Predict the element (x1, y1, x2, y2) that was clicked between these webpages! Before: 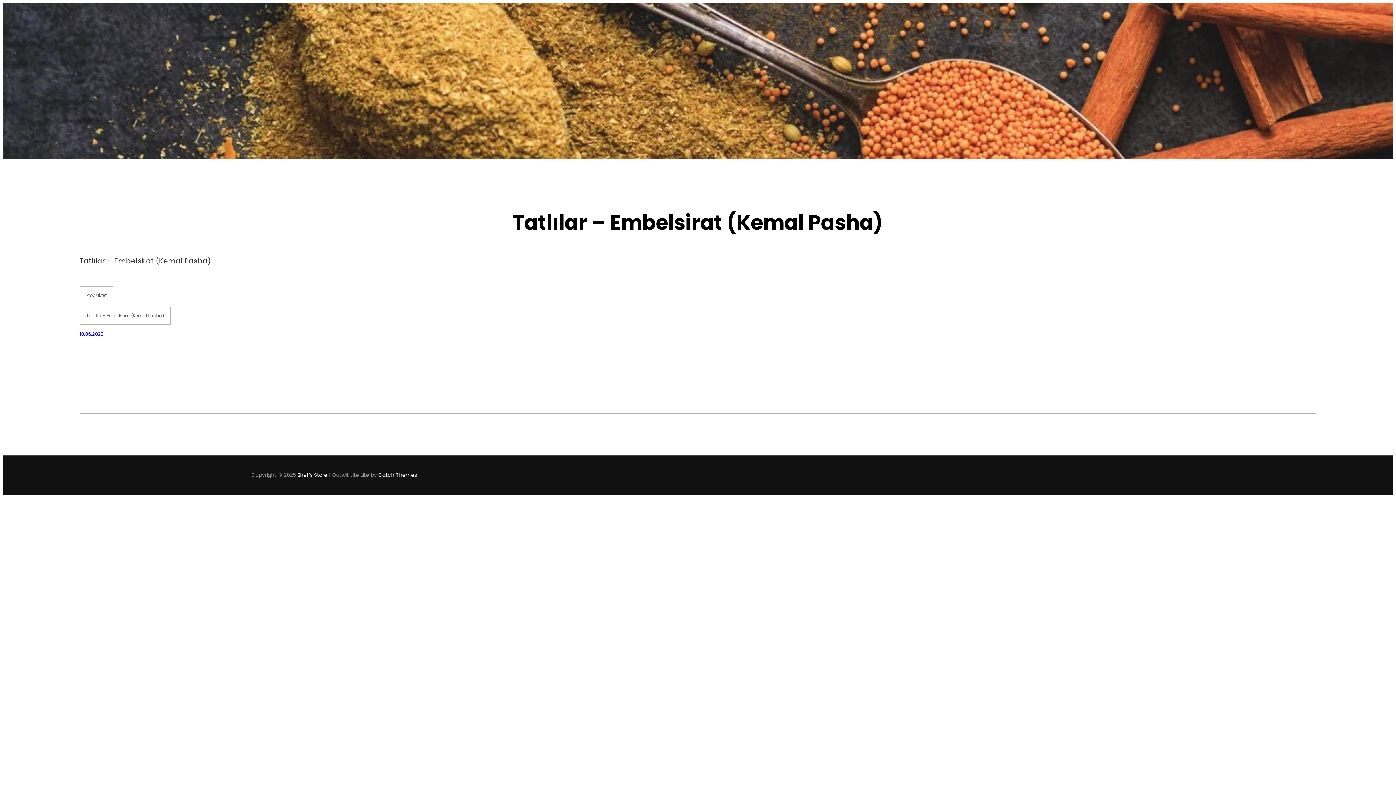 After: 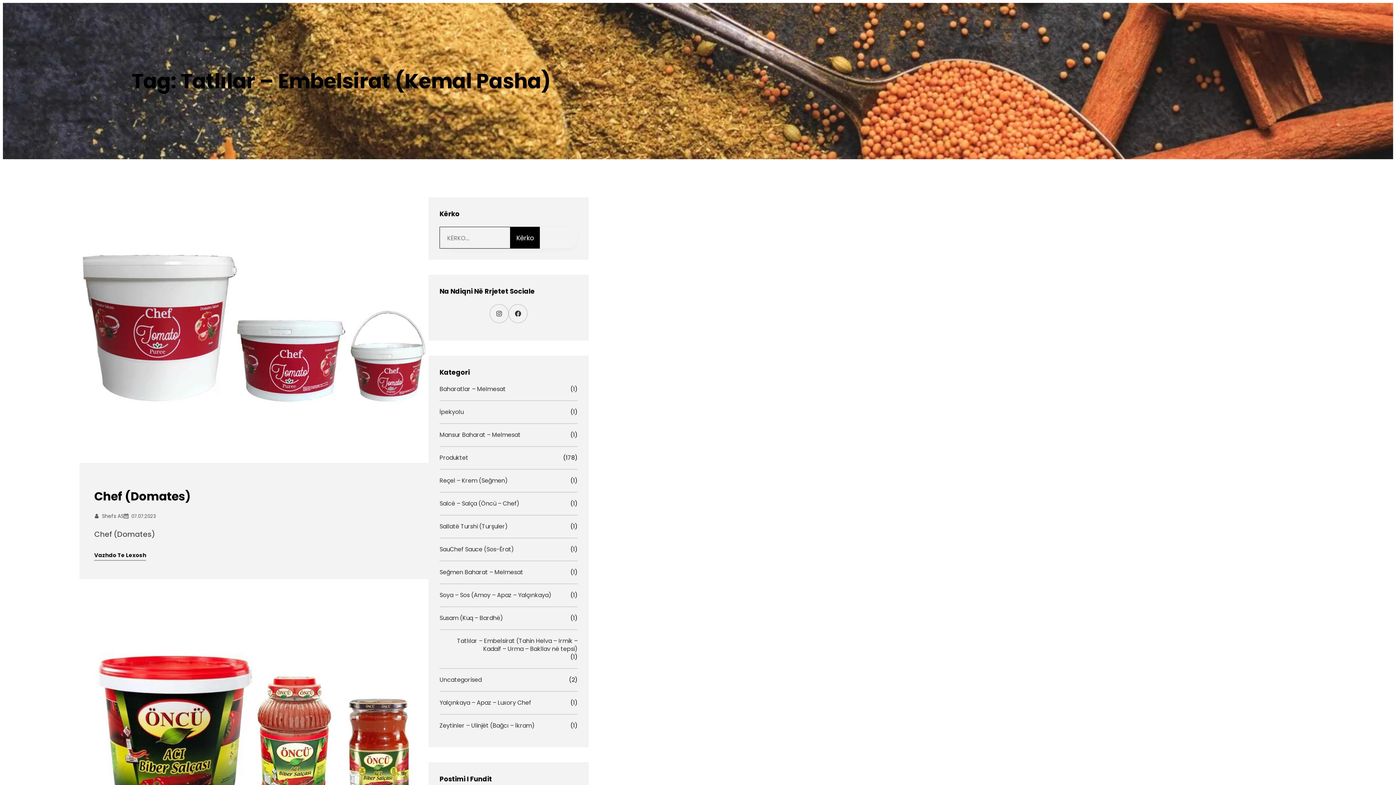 Action: label: Tatlılar – Embelsirat (Kemal Pasha) bbox: (79, 306, 170, 324)